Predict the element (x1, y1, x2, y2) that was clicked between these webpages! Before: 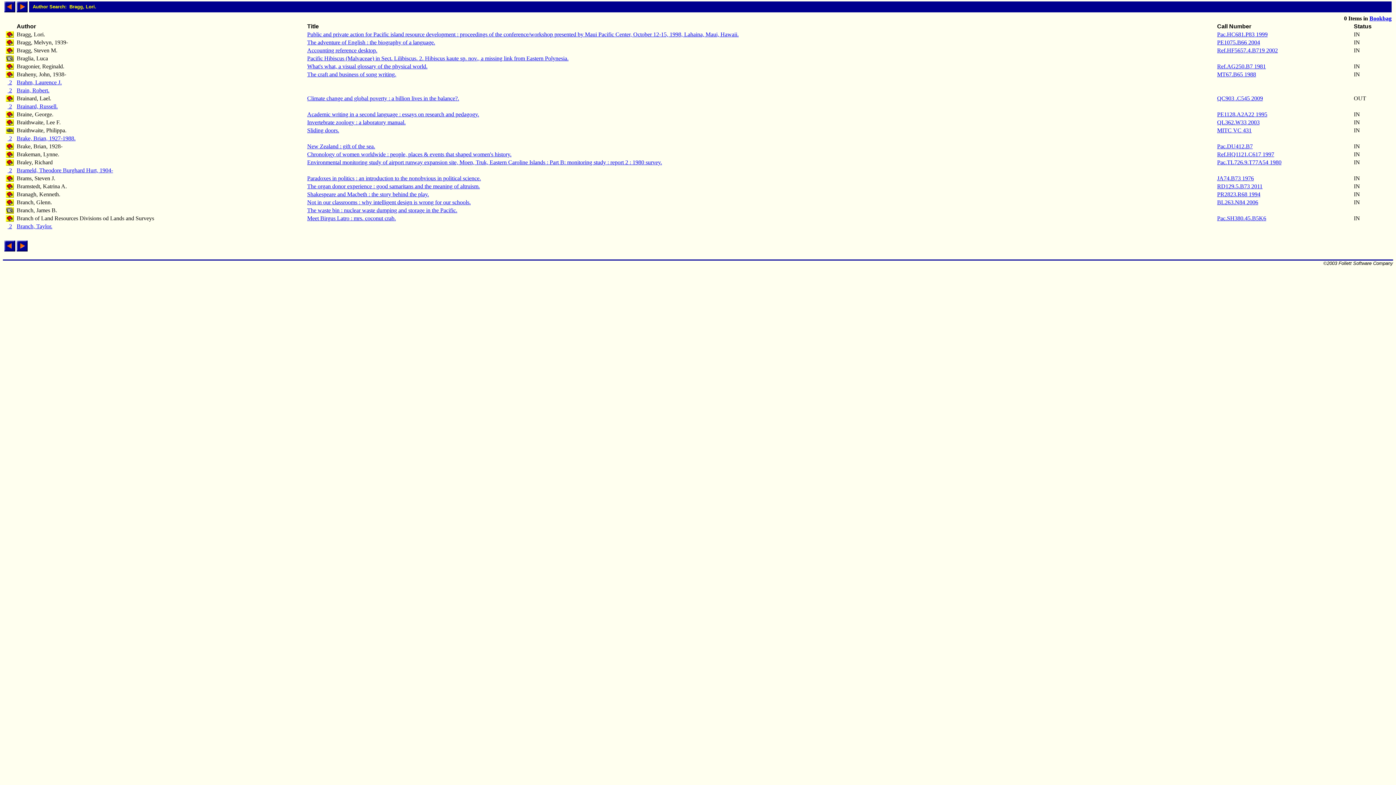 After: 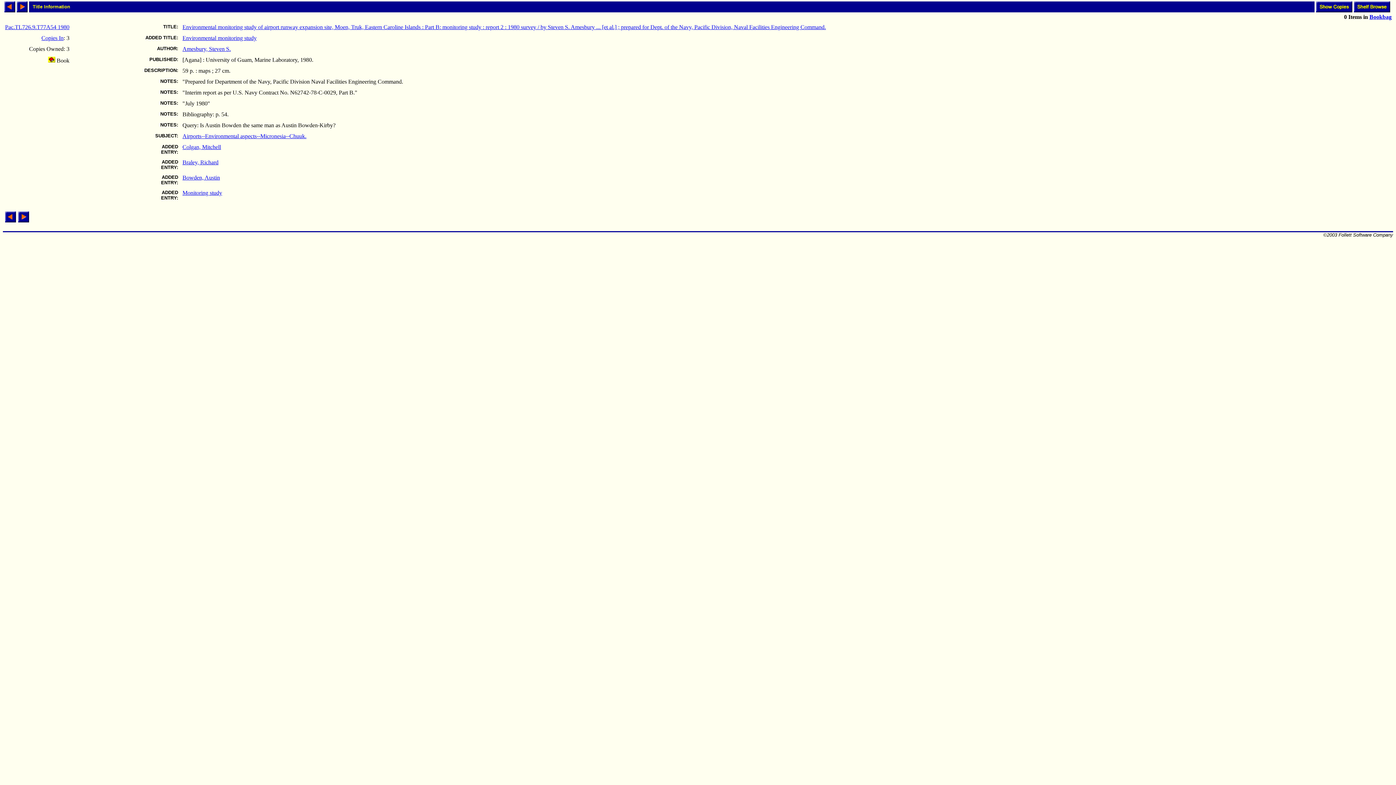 Action: label: Environmental monitoring study of airport runway expansion site, Moen, Truk, Eastern Caroline Islands : Part B: monitoring study : report 2 : 1980 survey. bbox: (307, 159, 662, 165)